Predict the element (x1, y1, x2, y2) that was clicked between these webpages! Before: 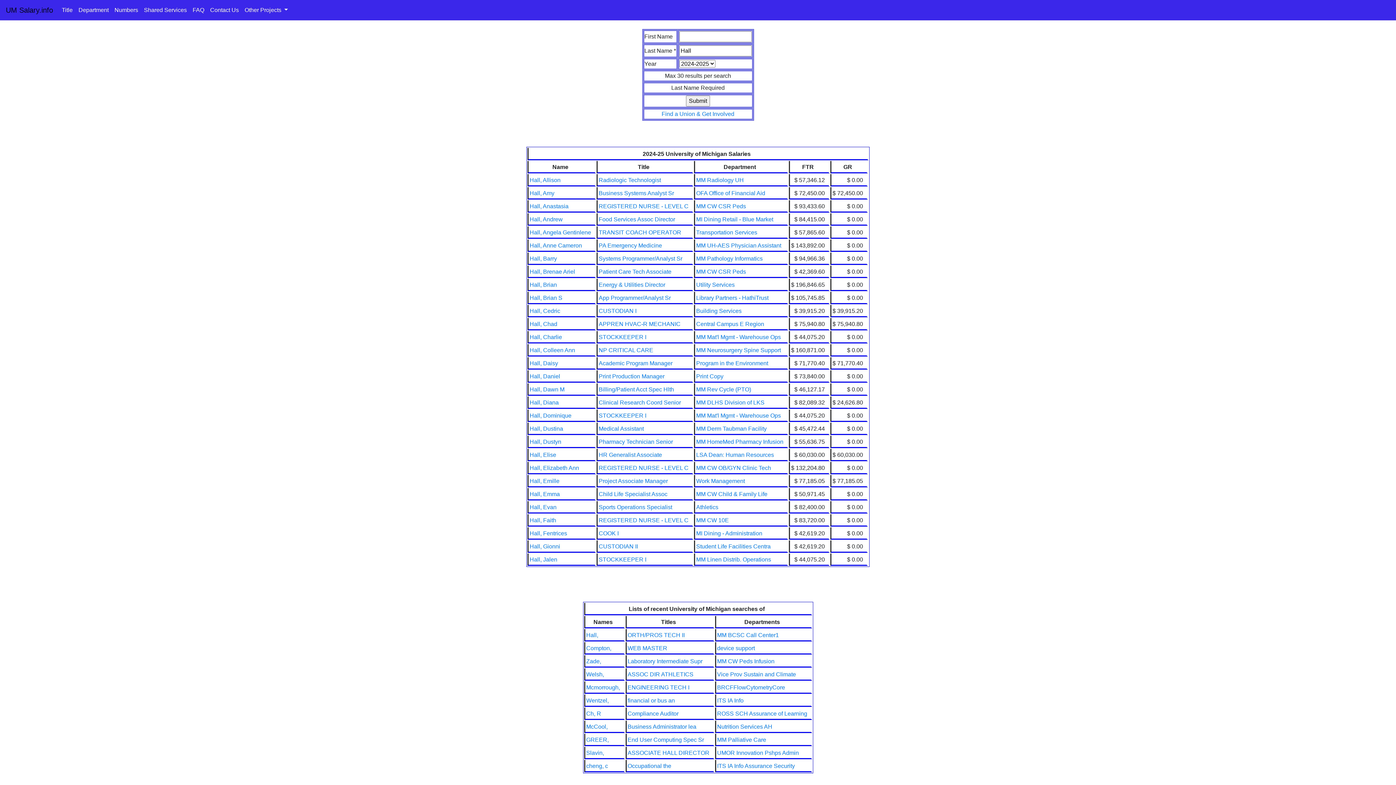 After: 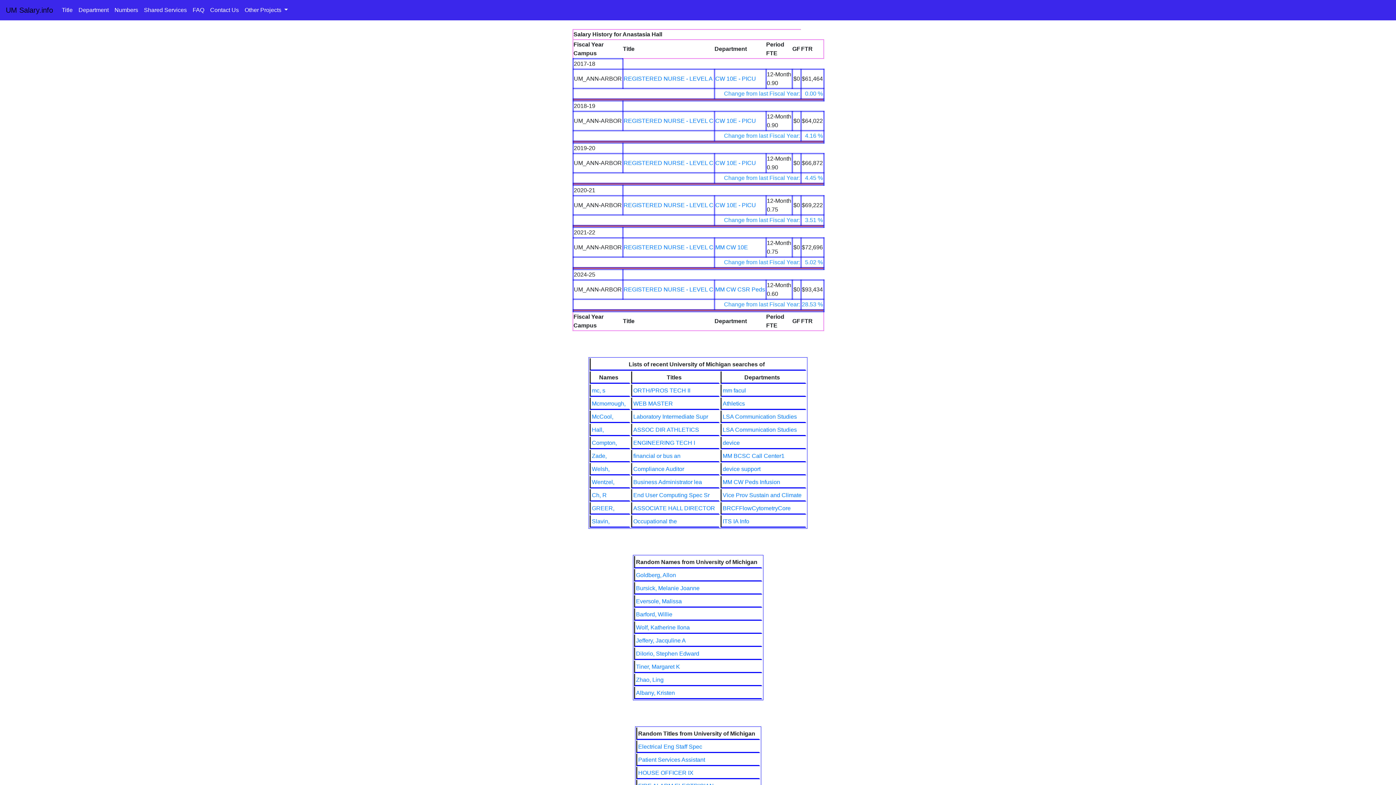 Action: bbox: (529, 203, 568, 209) label: Hall, Anastasia